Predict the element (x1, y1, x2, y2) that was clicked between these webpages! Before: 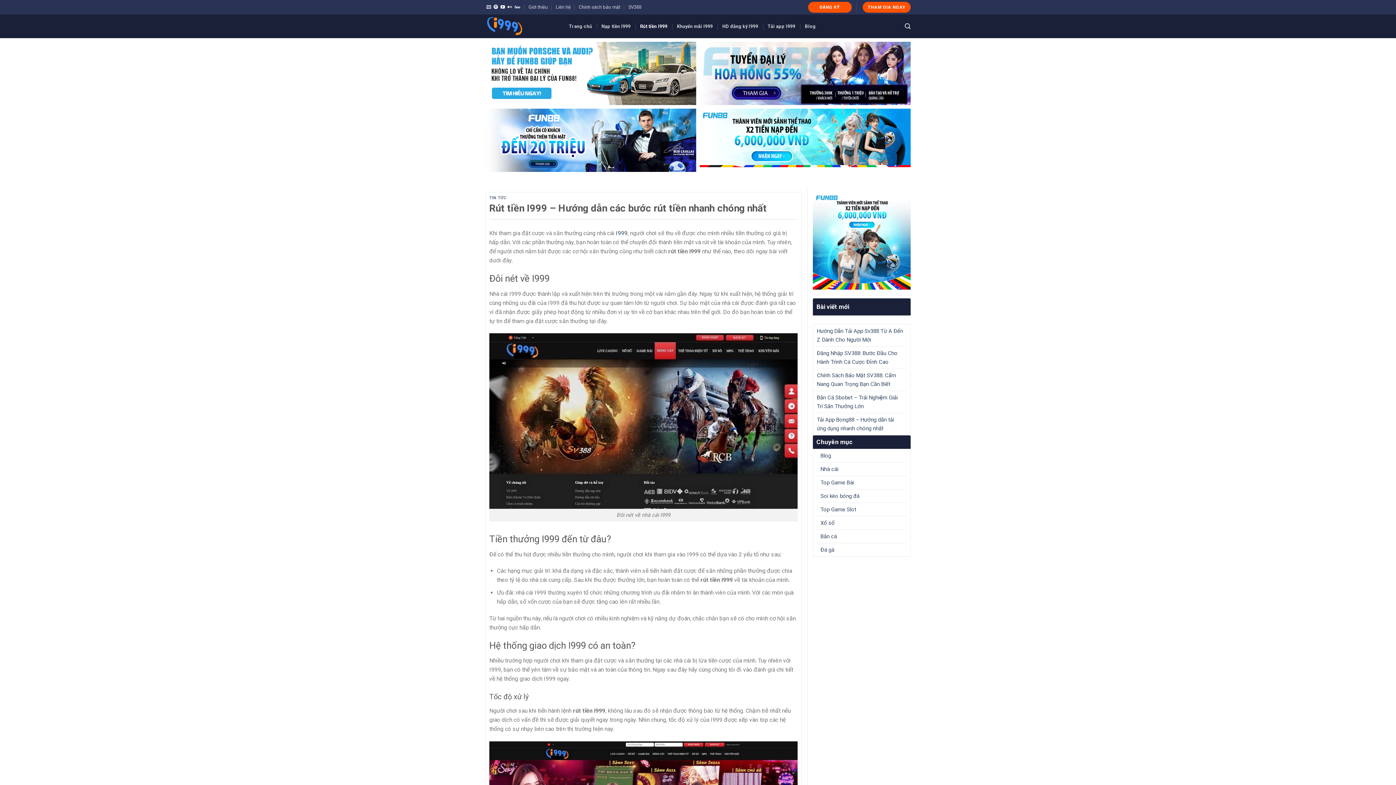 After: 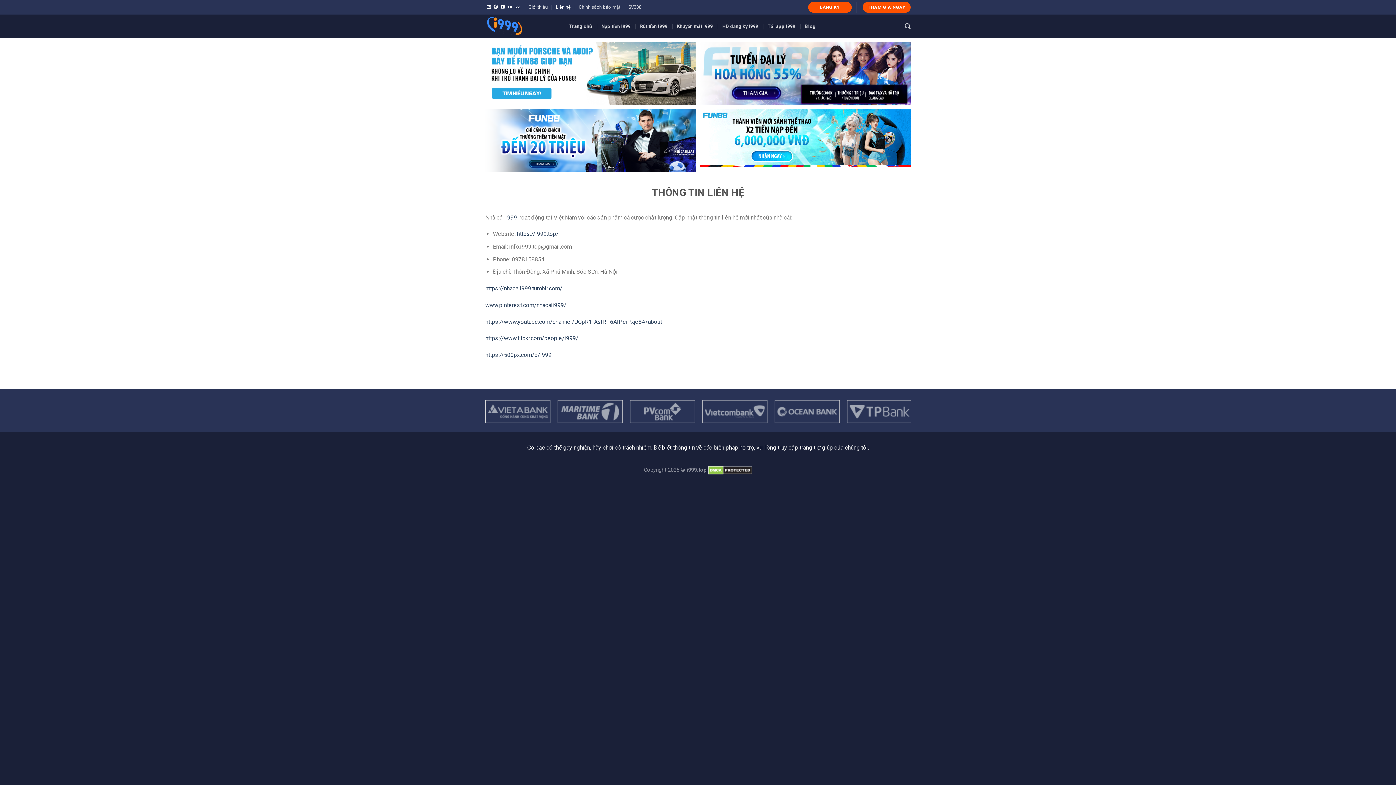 Action: bbox: (555, 1, 570, 12) label: Liên hệ